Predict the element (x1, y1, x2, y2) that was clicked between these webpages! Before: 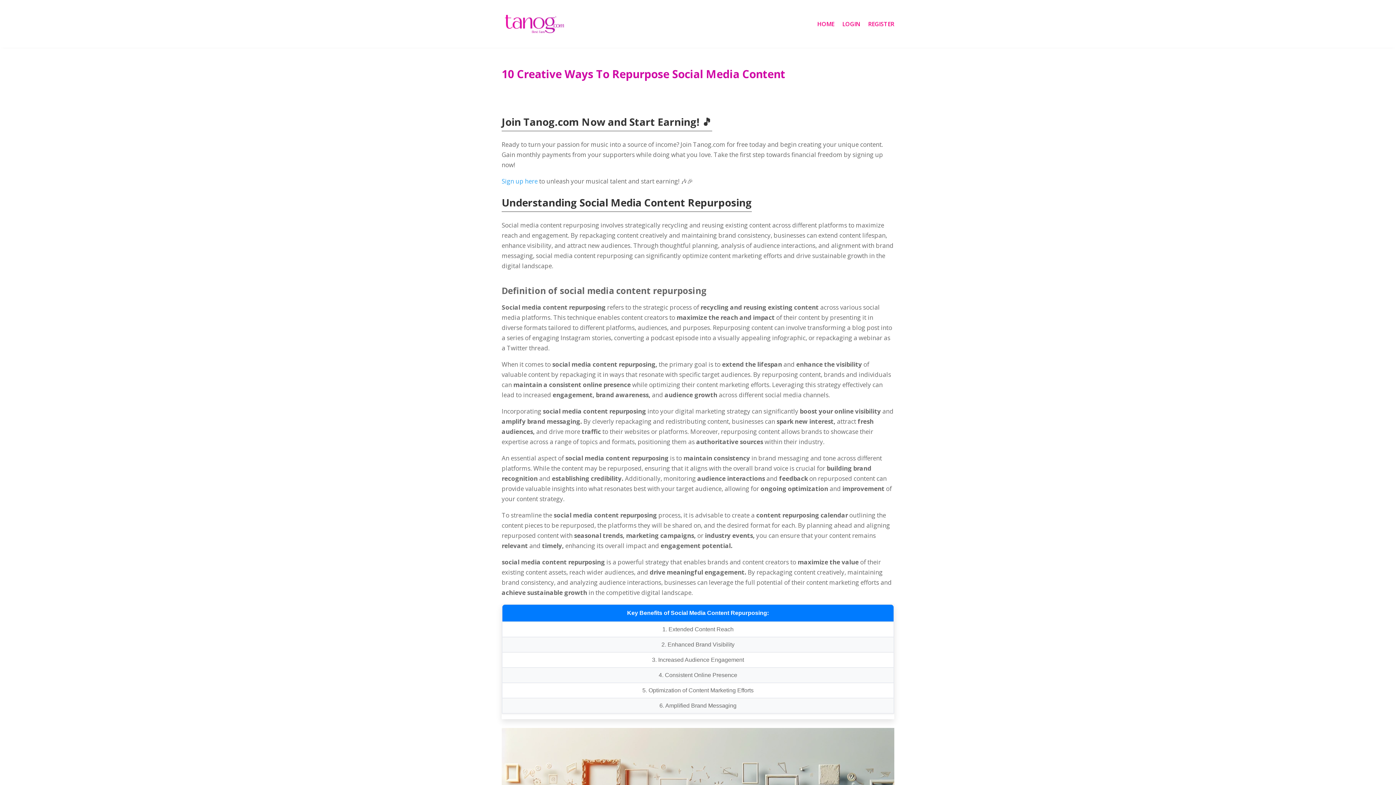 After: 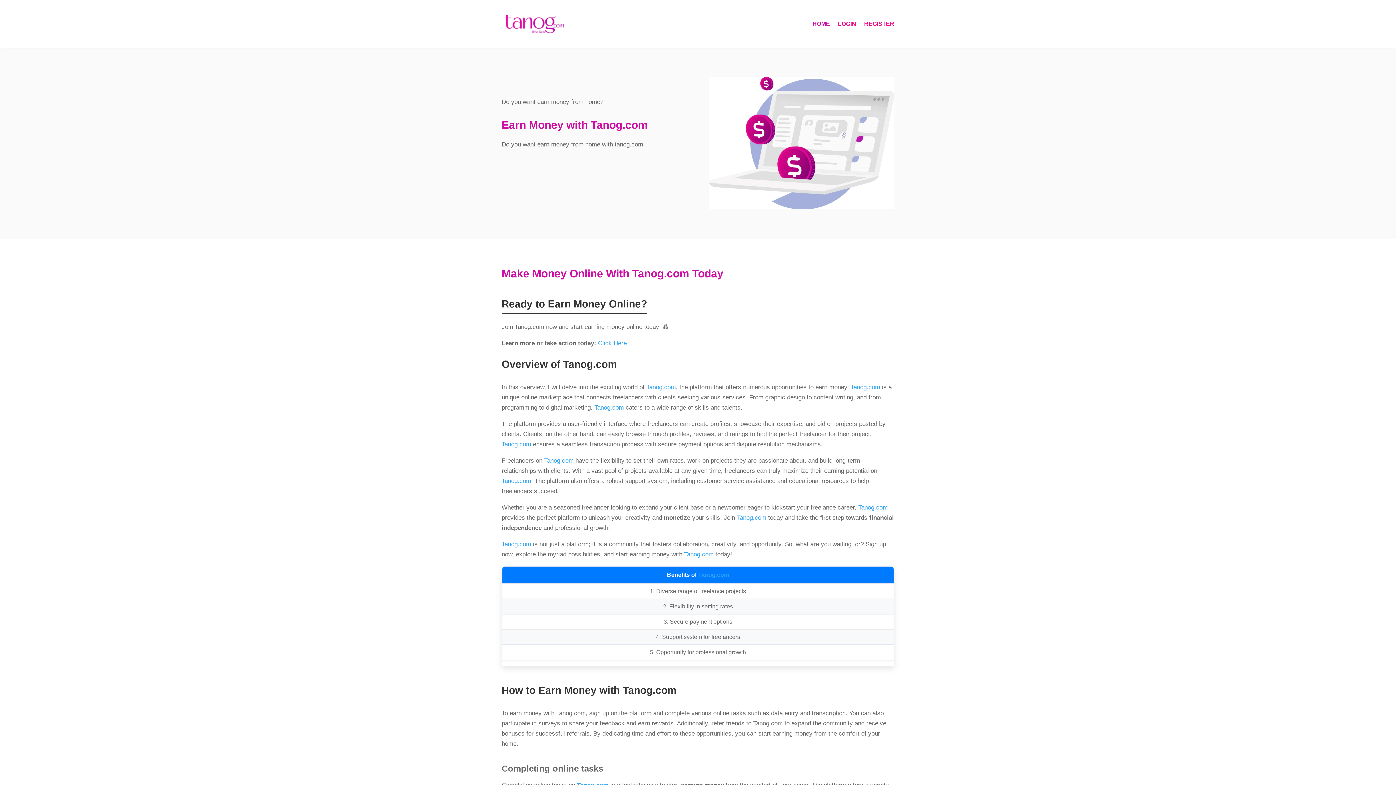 Action: bbox: (817, 10, 834, 37) label: HOME